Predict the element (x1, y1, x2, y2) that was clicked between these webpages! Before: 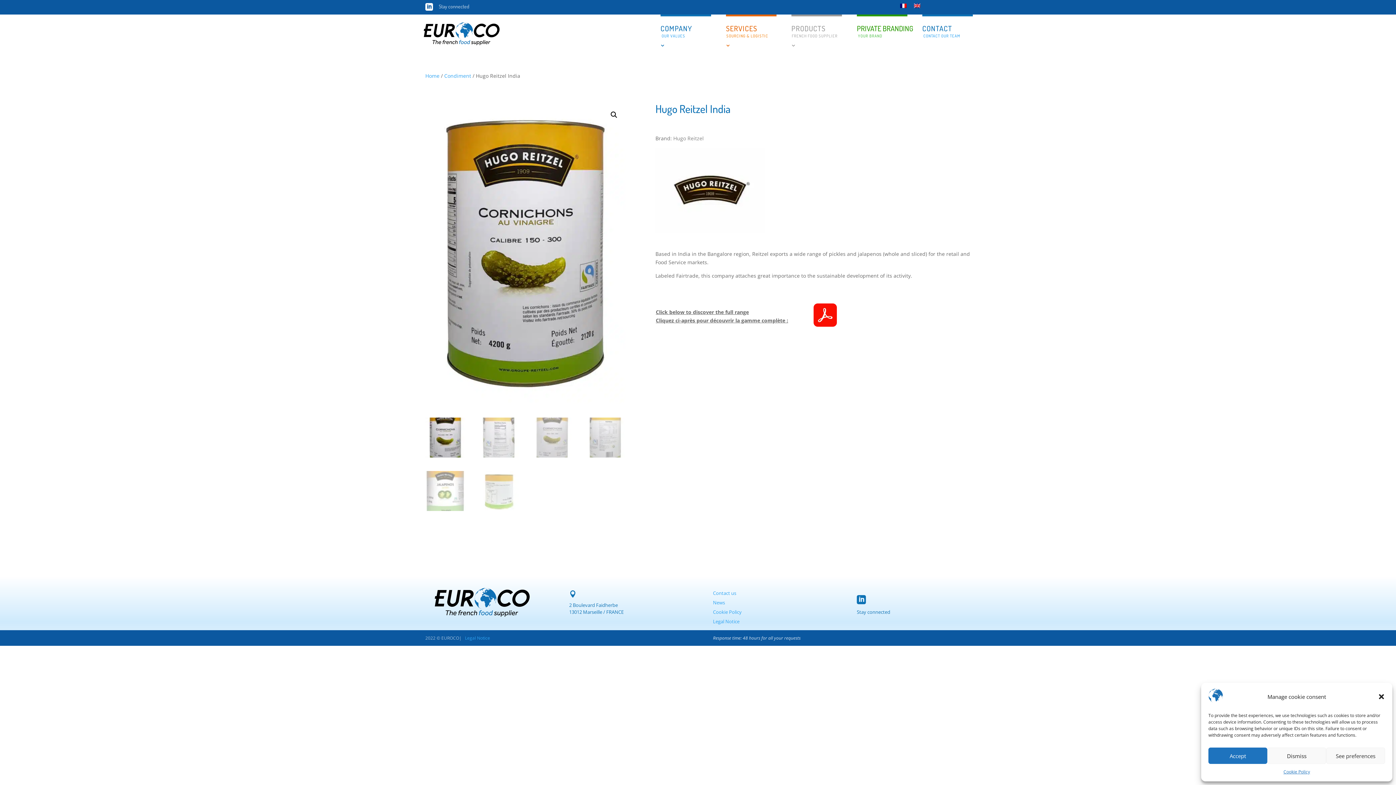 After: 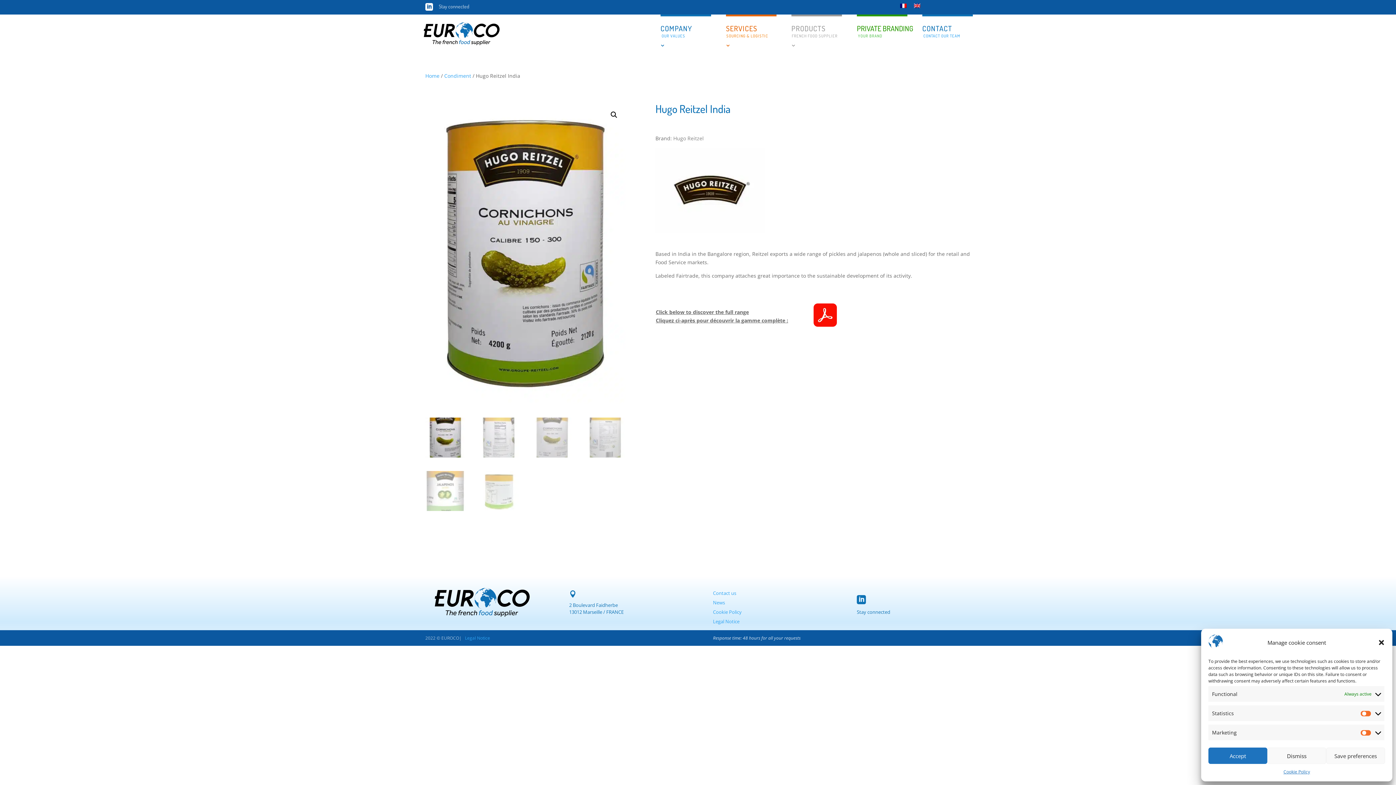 Action: label: See preferences bbox: (1326, 748, 1385, 764)